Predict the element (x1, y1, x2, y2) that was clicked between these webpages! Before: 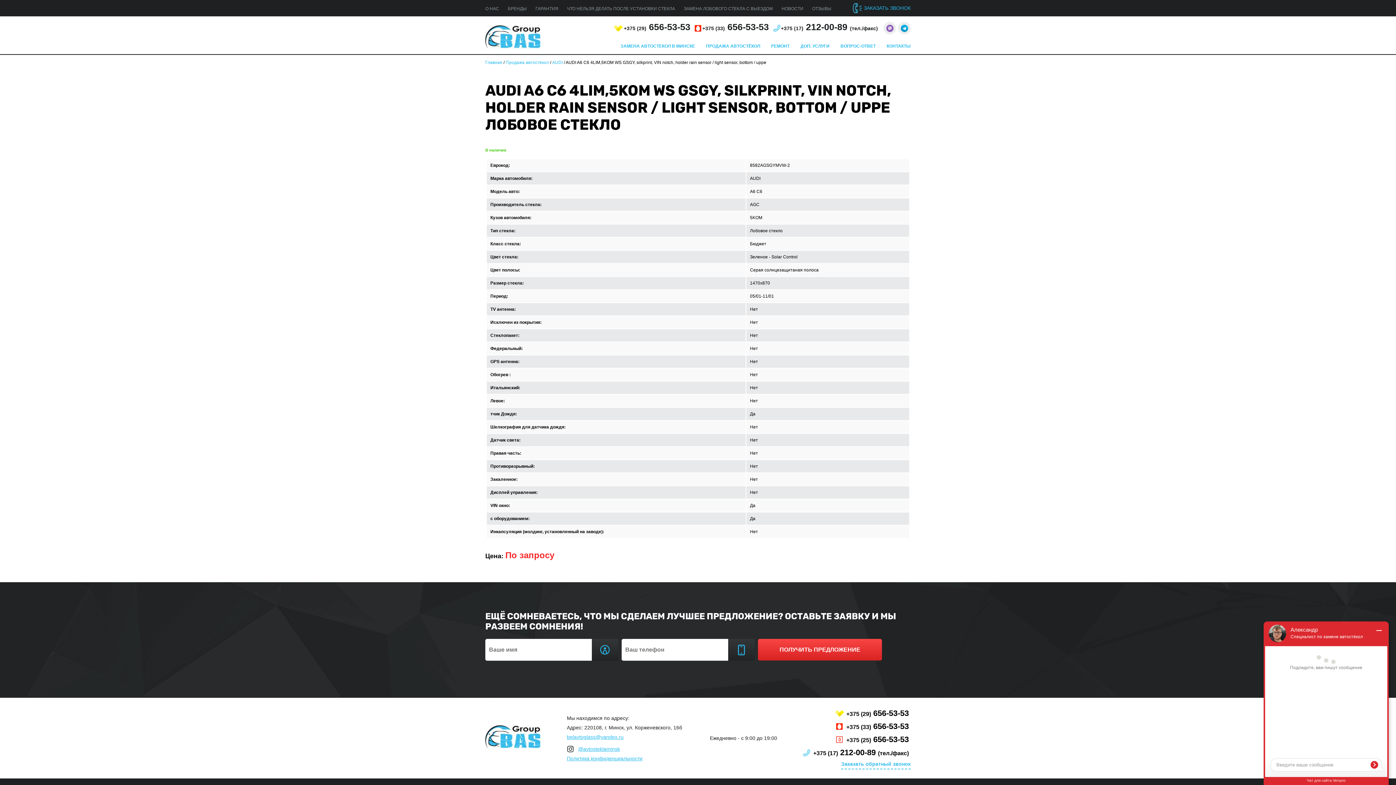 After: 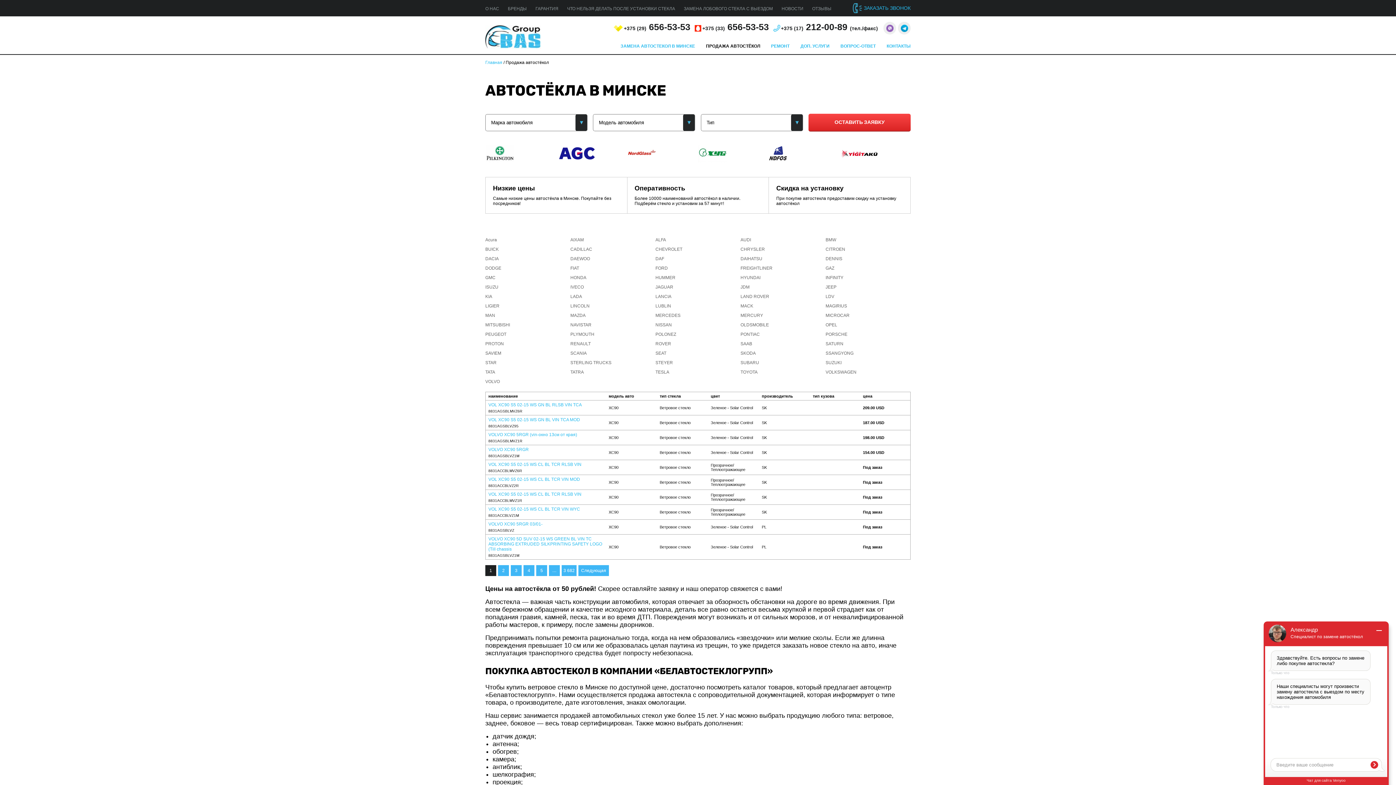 Action: bbox: (505, 60, 549, 65) label: Продажа автостёкол